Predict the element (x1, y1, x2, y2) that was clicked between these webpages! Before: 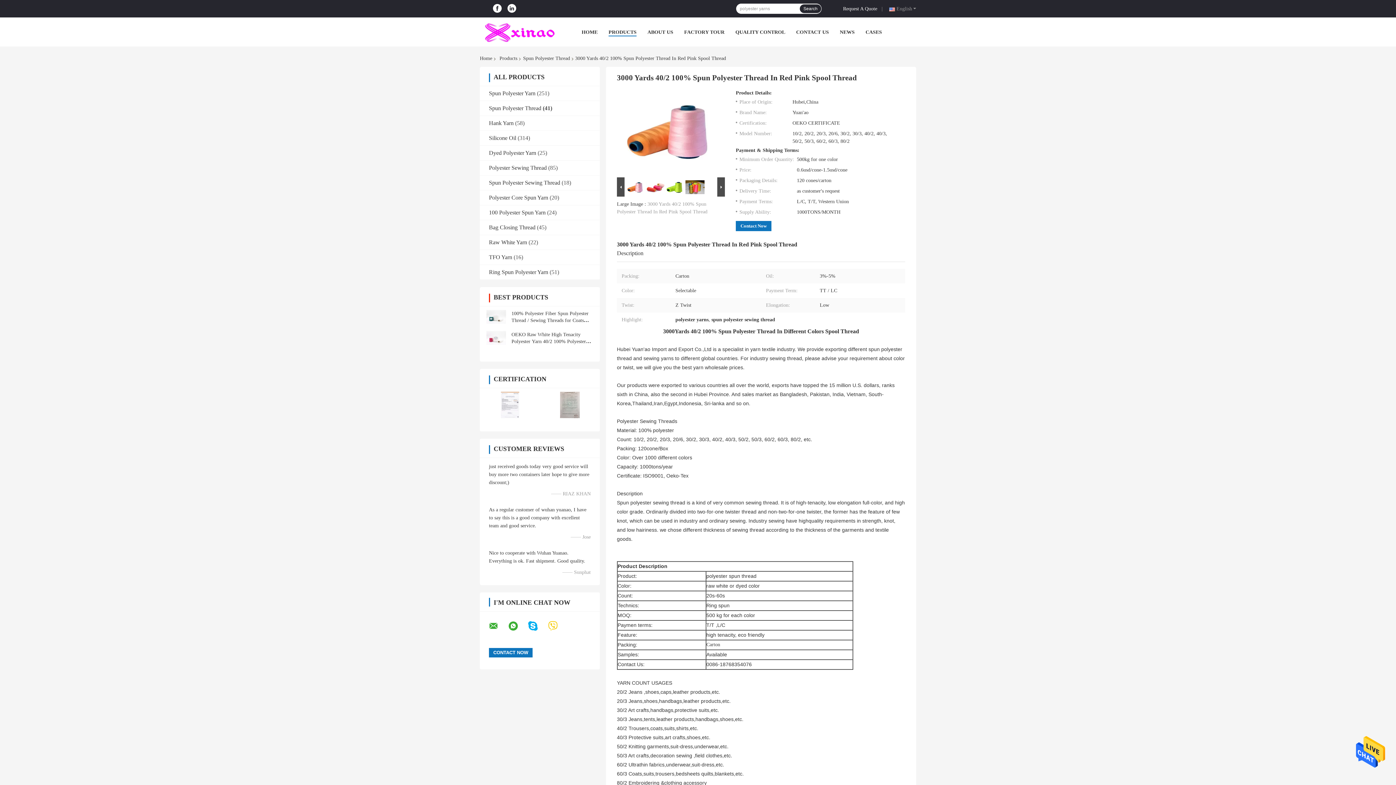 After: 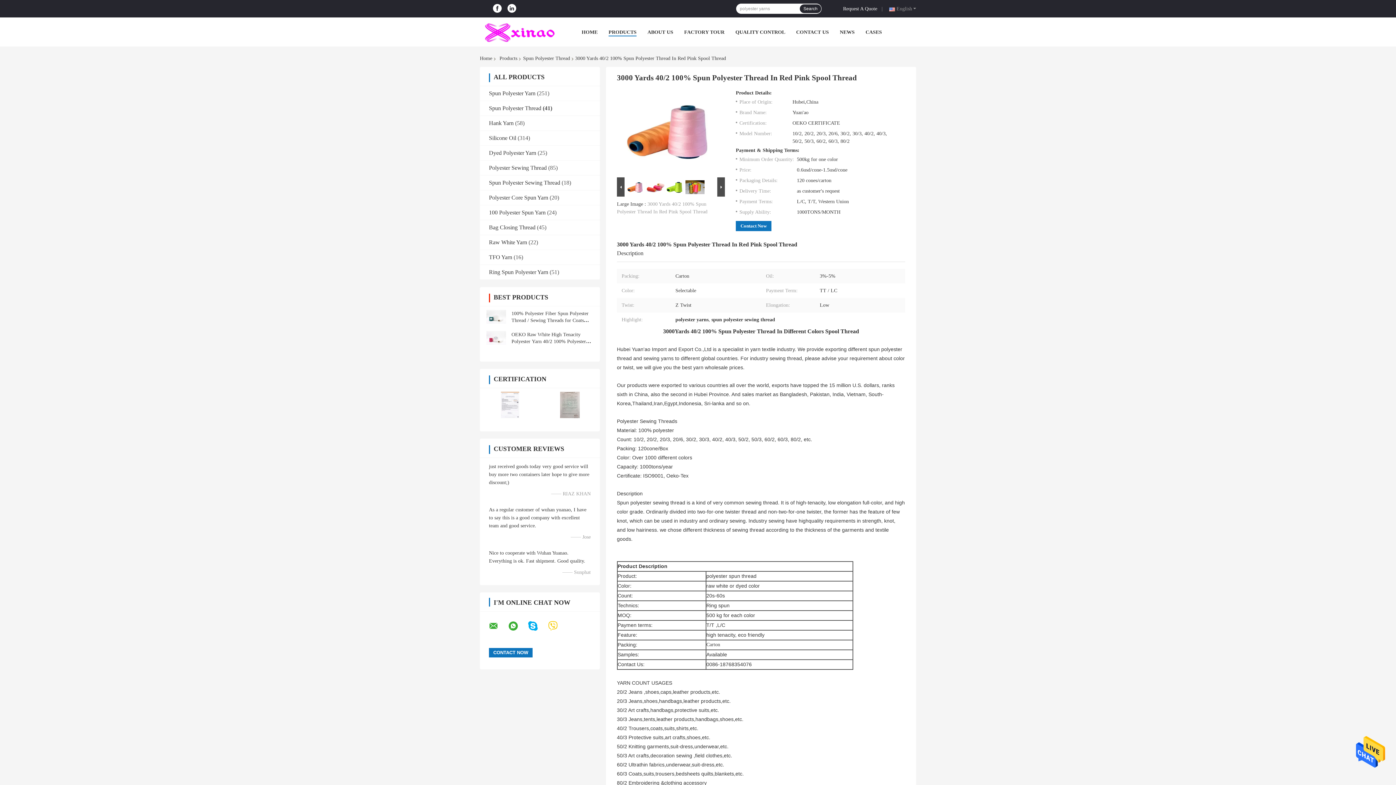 Action: bbox: (528, 619, 546, 633)